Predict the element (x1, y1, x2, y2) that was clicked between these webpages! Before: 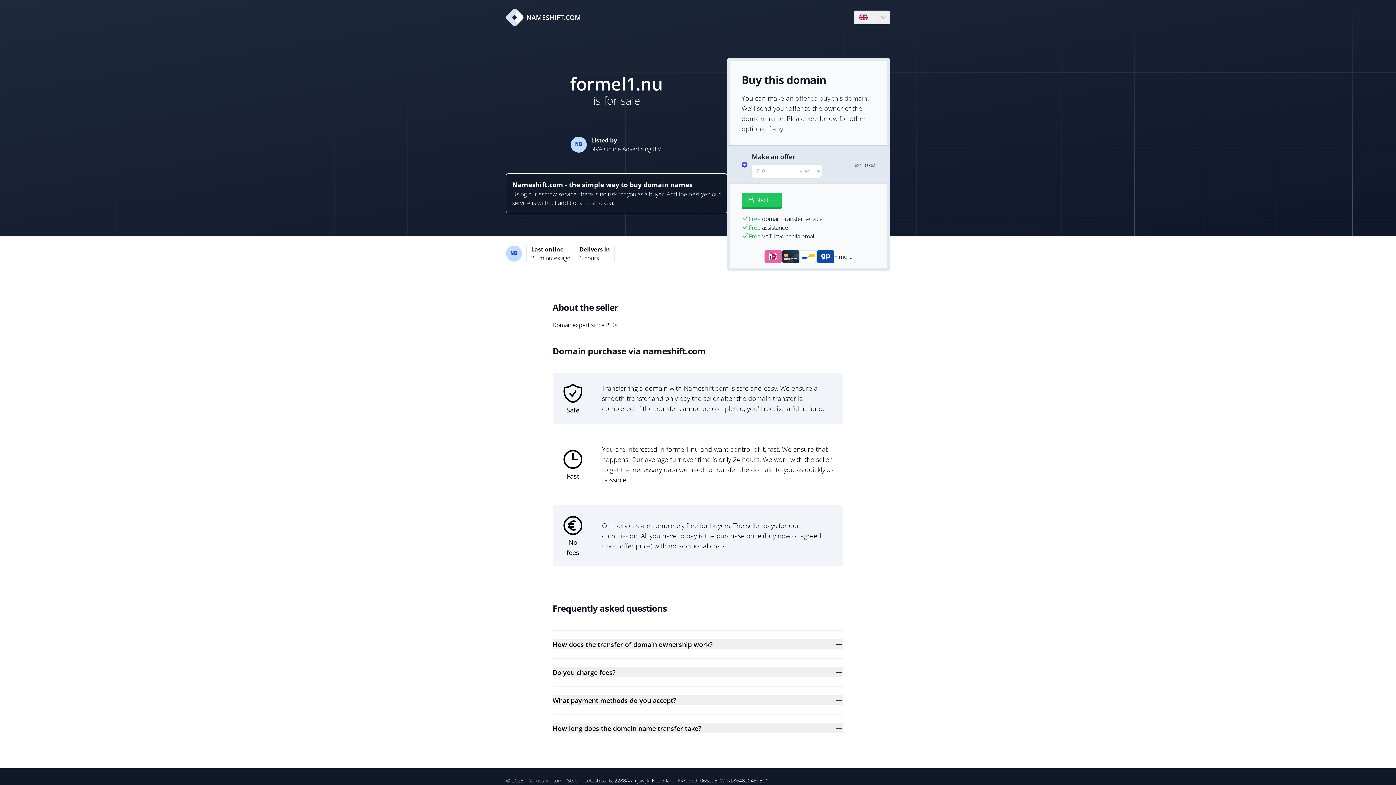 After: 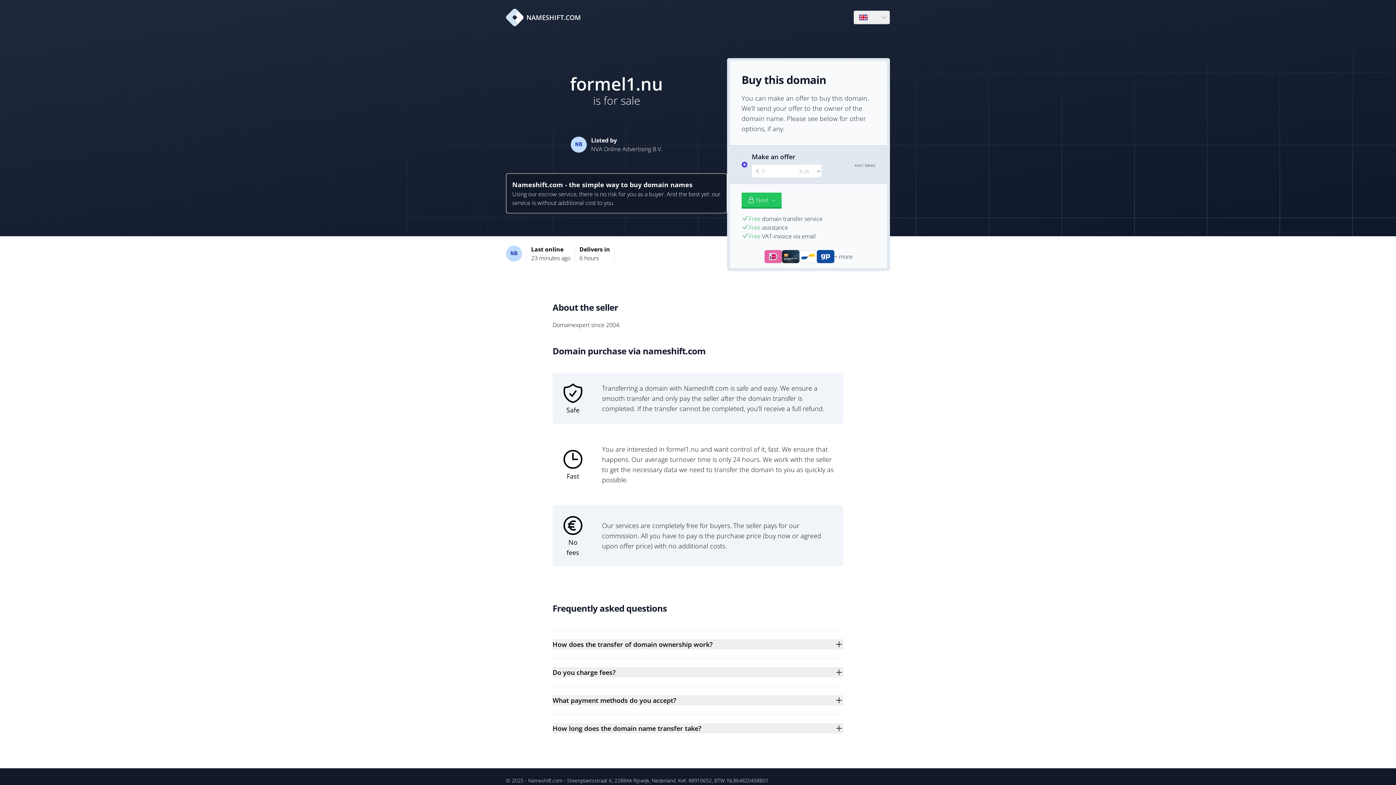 Action: label: Nameshift.com bbox: (528, 777, 562, 784)